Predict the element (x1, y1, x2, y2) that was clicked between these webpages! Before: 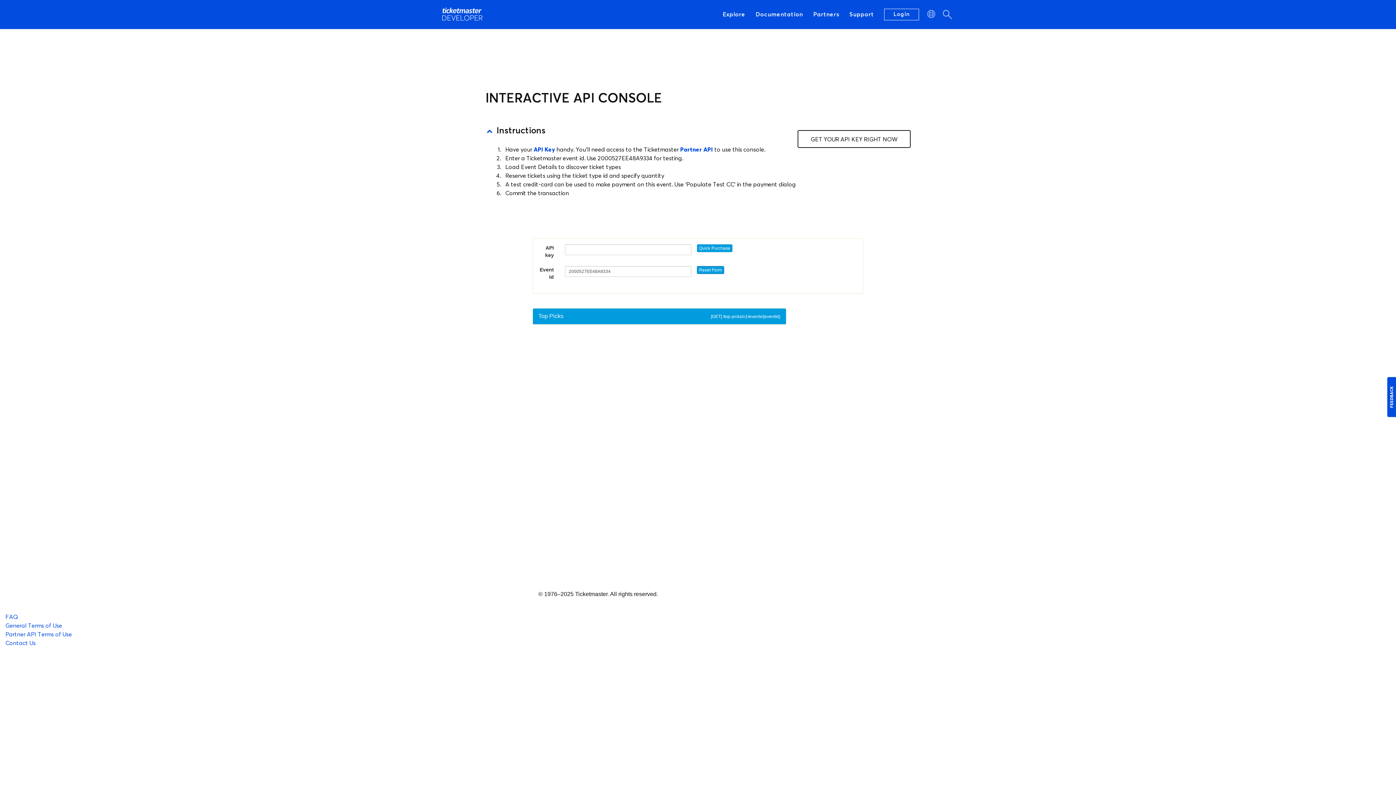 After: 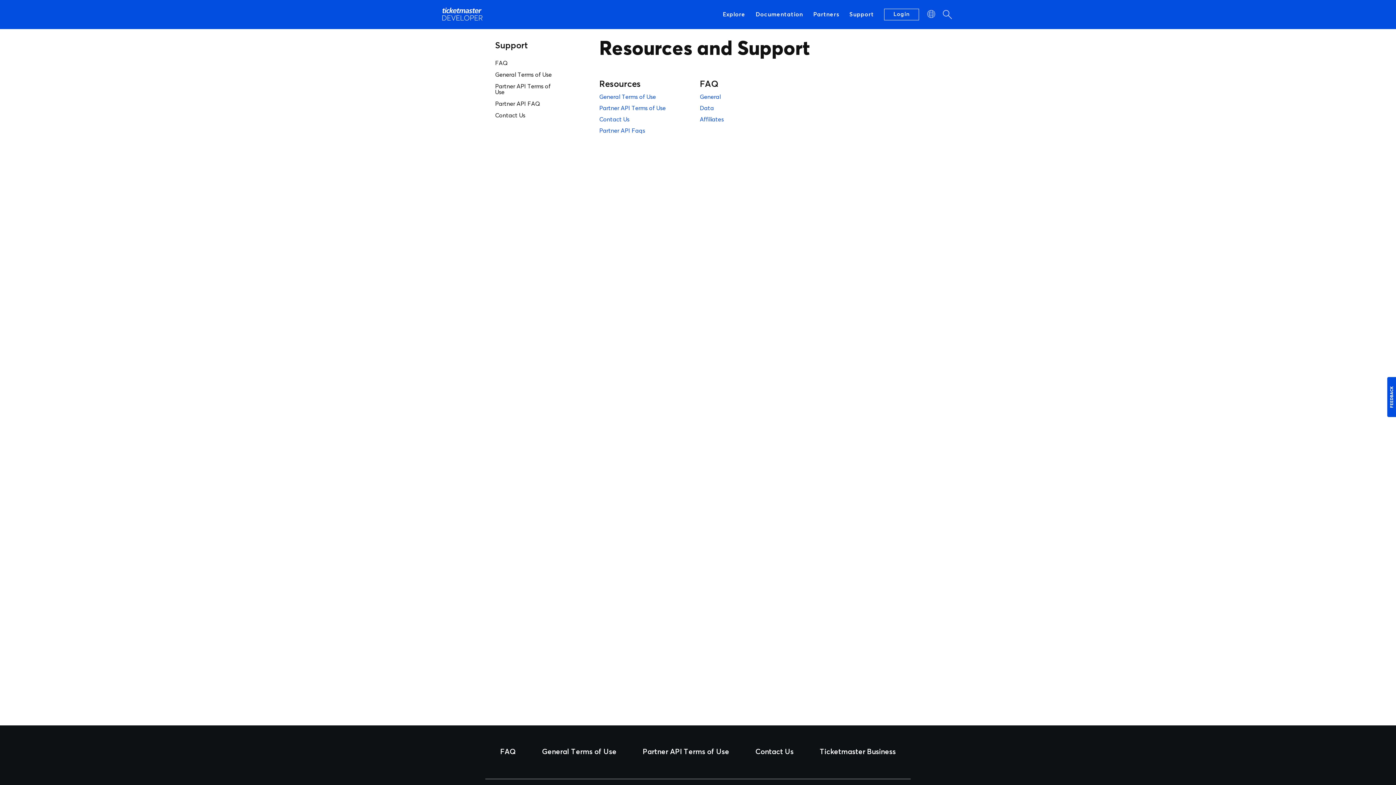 Action: bbox: (849, 10, 874, 18) label: Support